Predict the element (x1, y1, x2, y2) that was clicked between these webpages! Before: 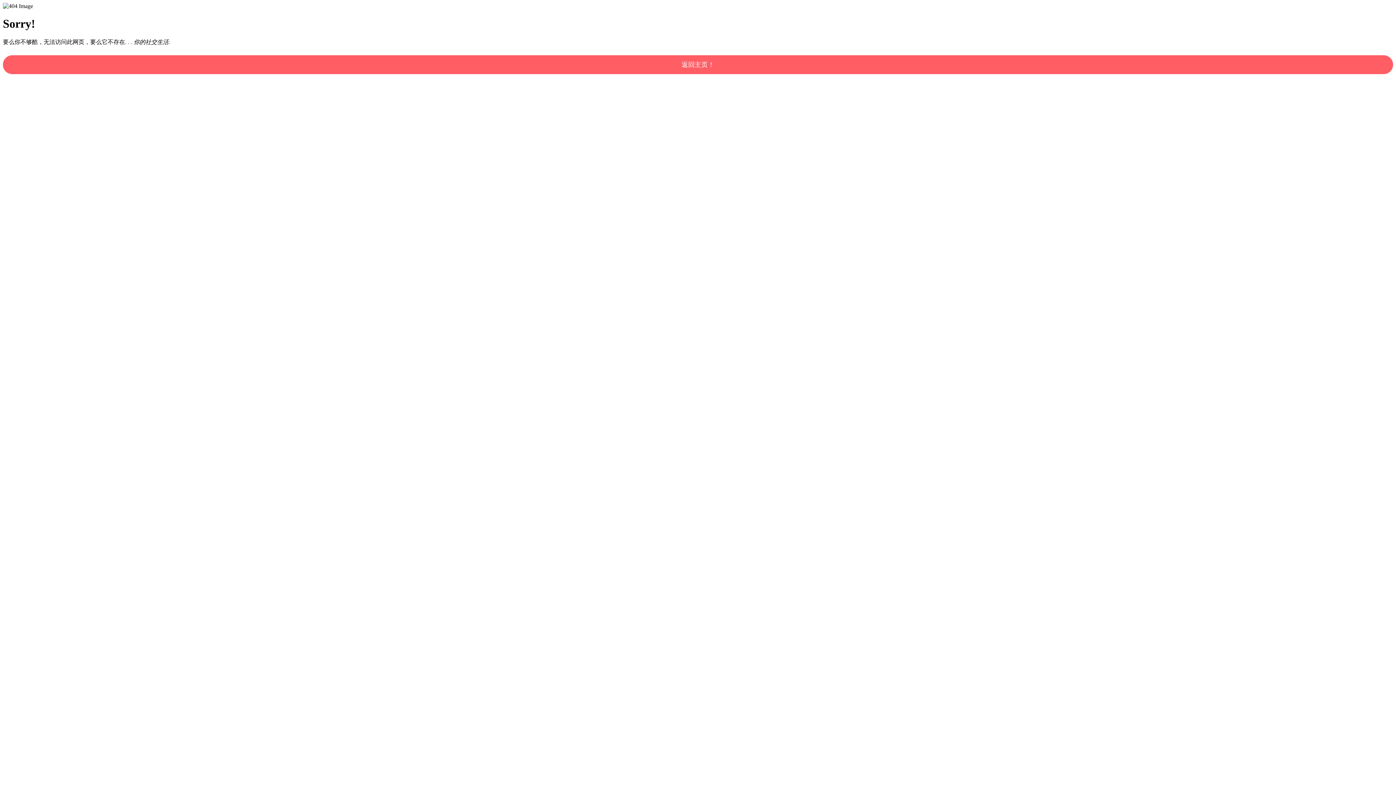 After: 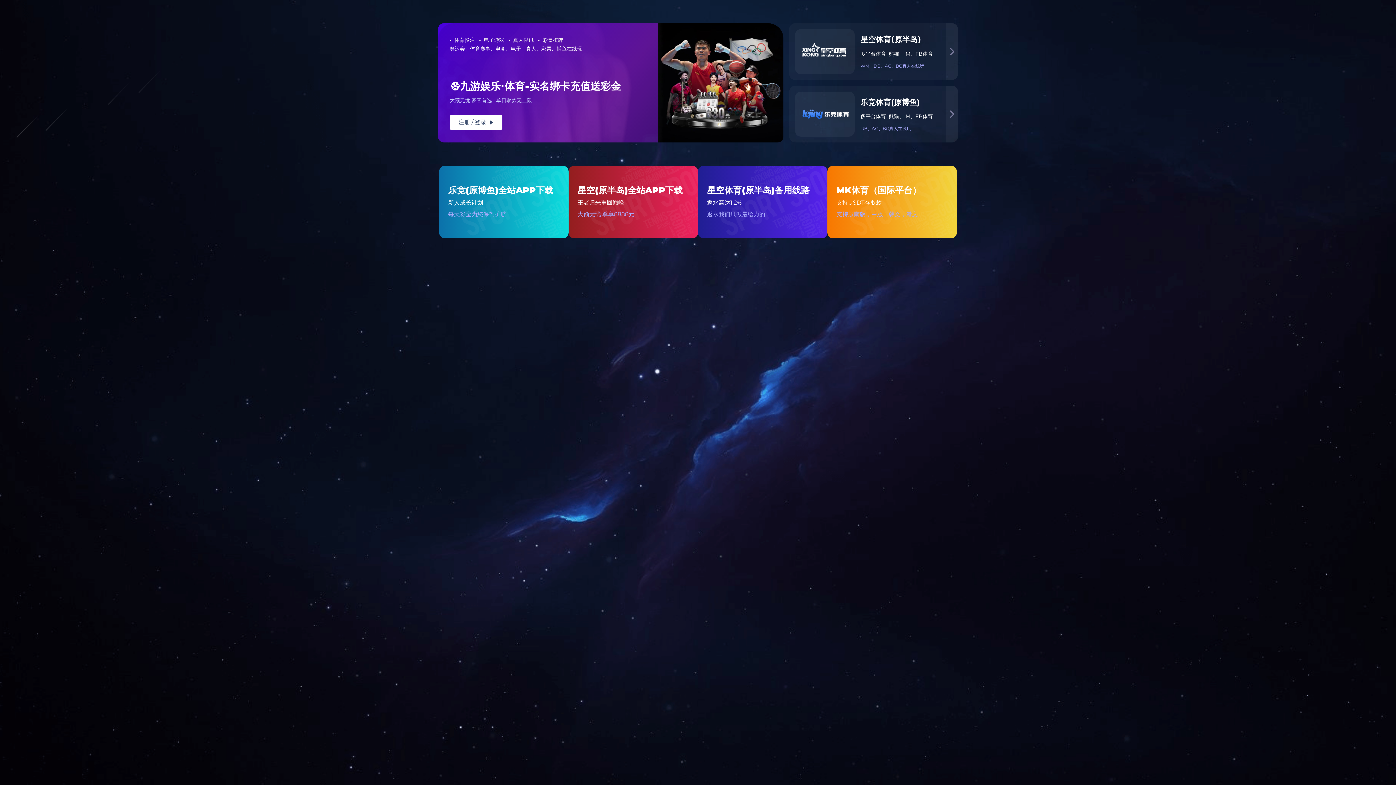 Action: bbox: (2, 55, 1393, 74) label: 返回主页！